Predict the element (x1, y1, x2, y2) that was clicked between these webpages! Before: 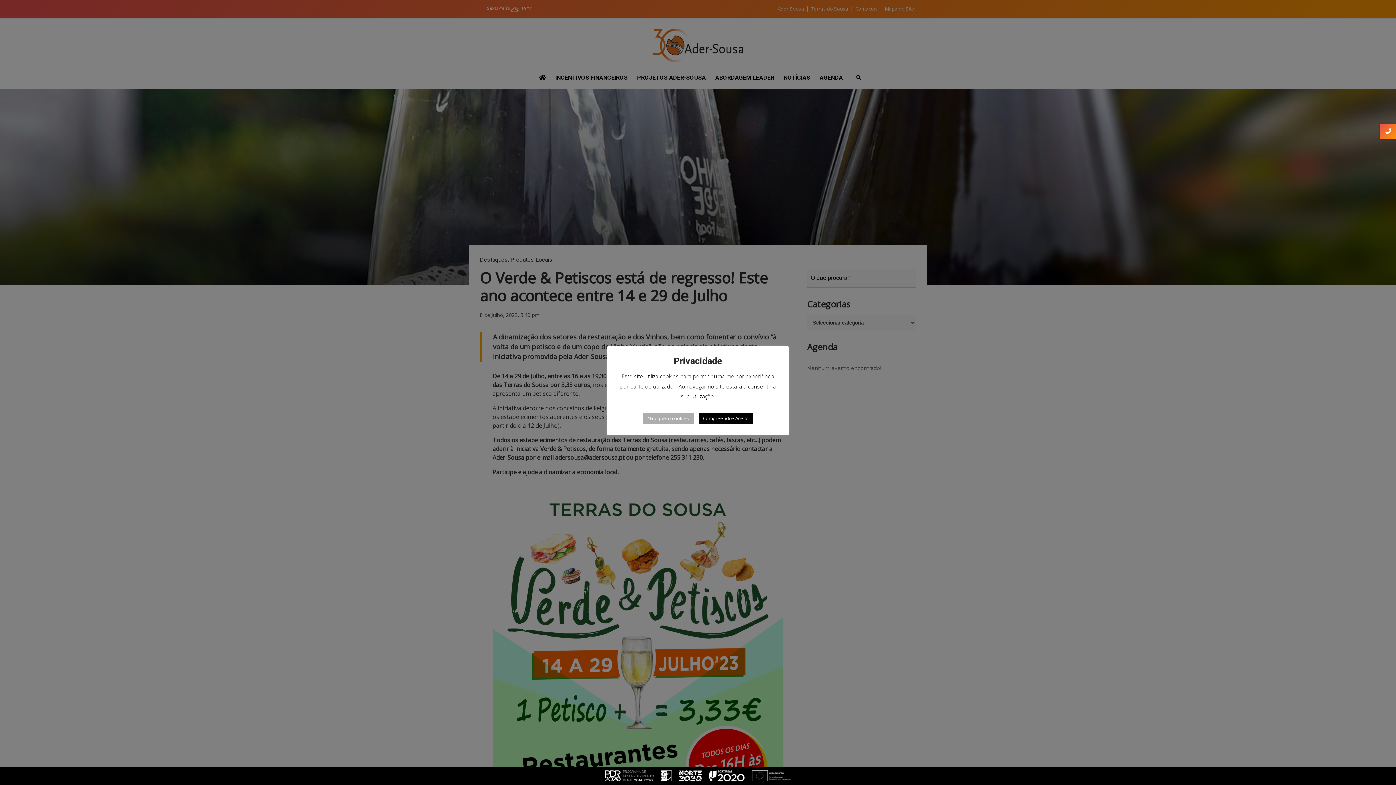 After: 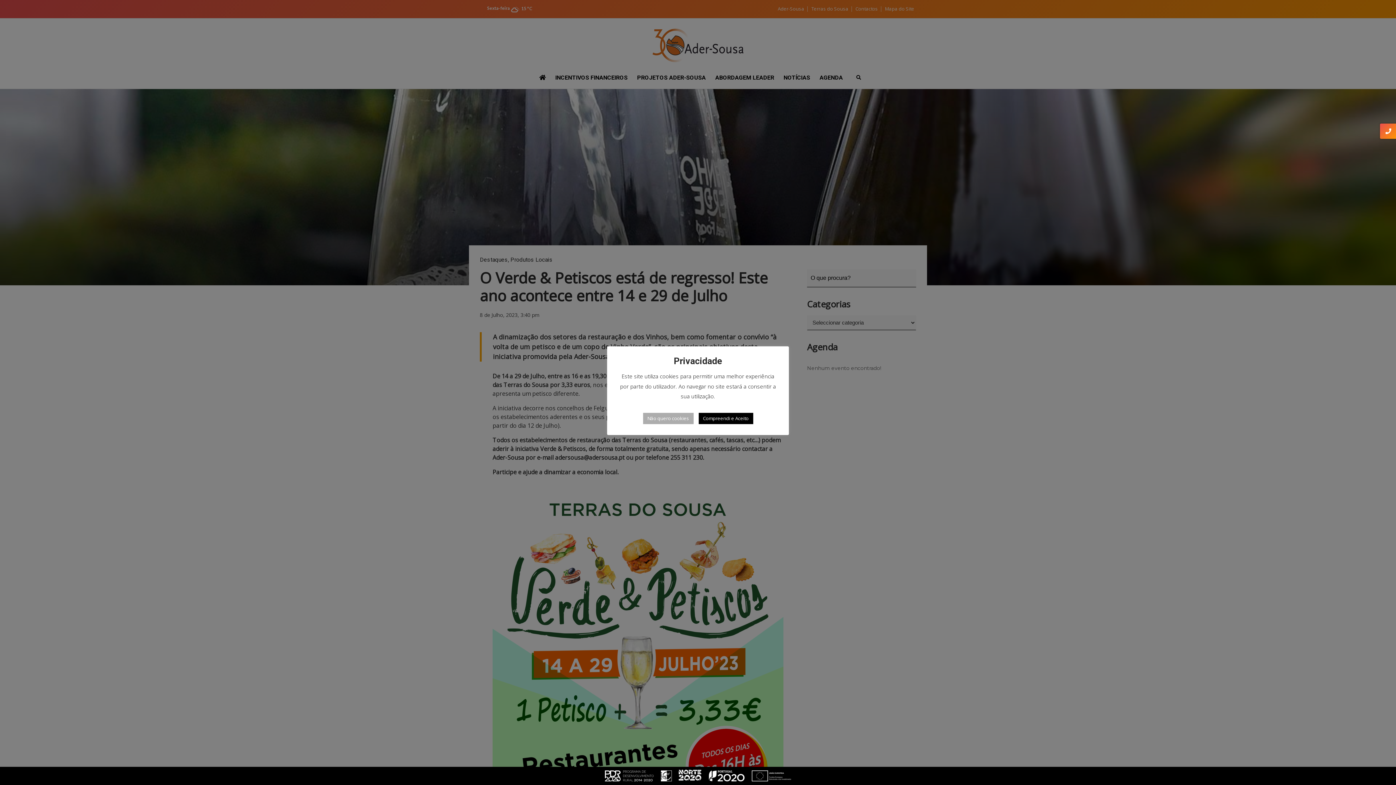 Action: bbox: (675, 770, 705, 778)